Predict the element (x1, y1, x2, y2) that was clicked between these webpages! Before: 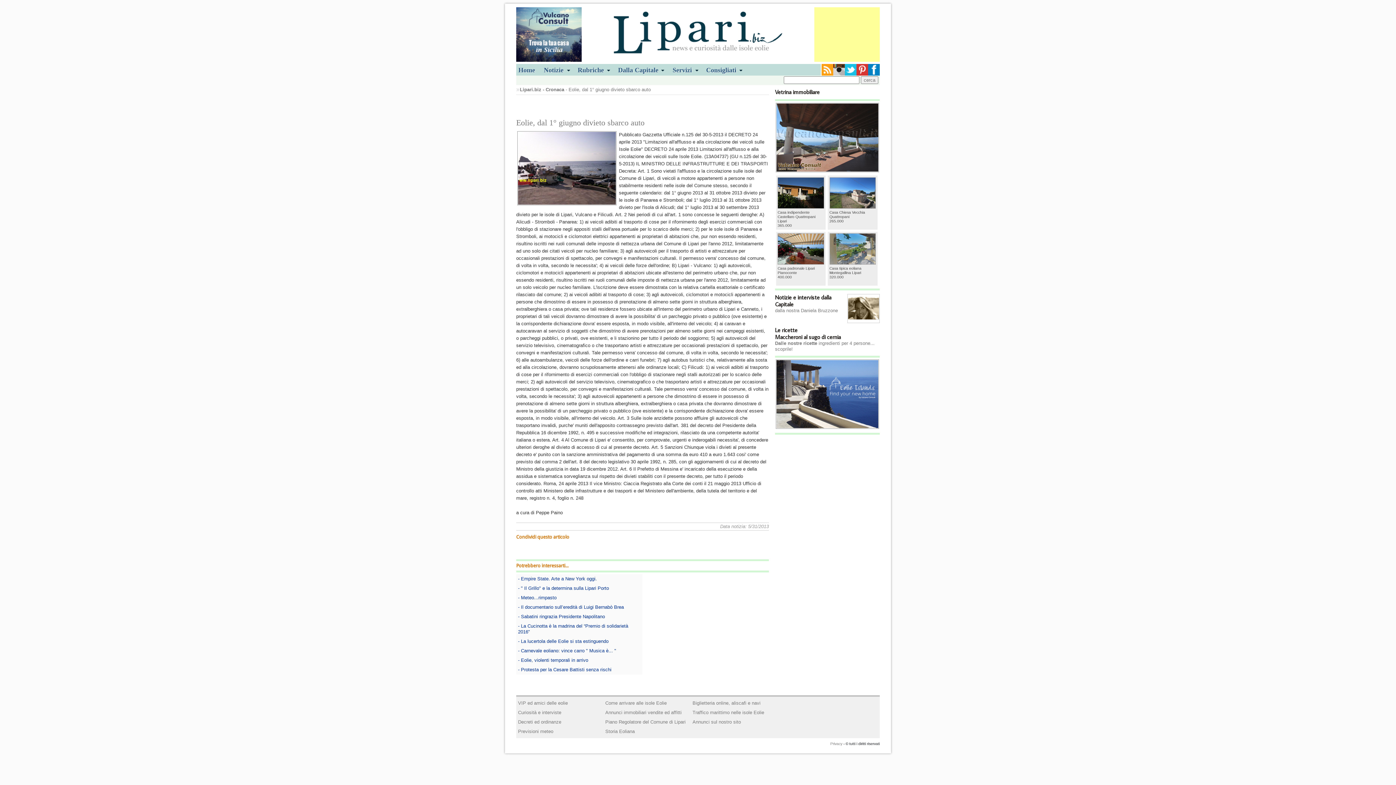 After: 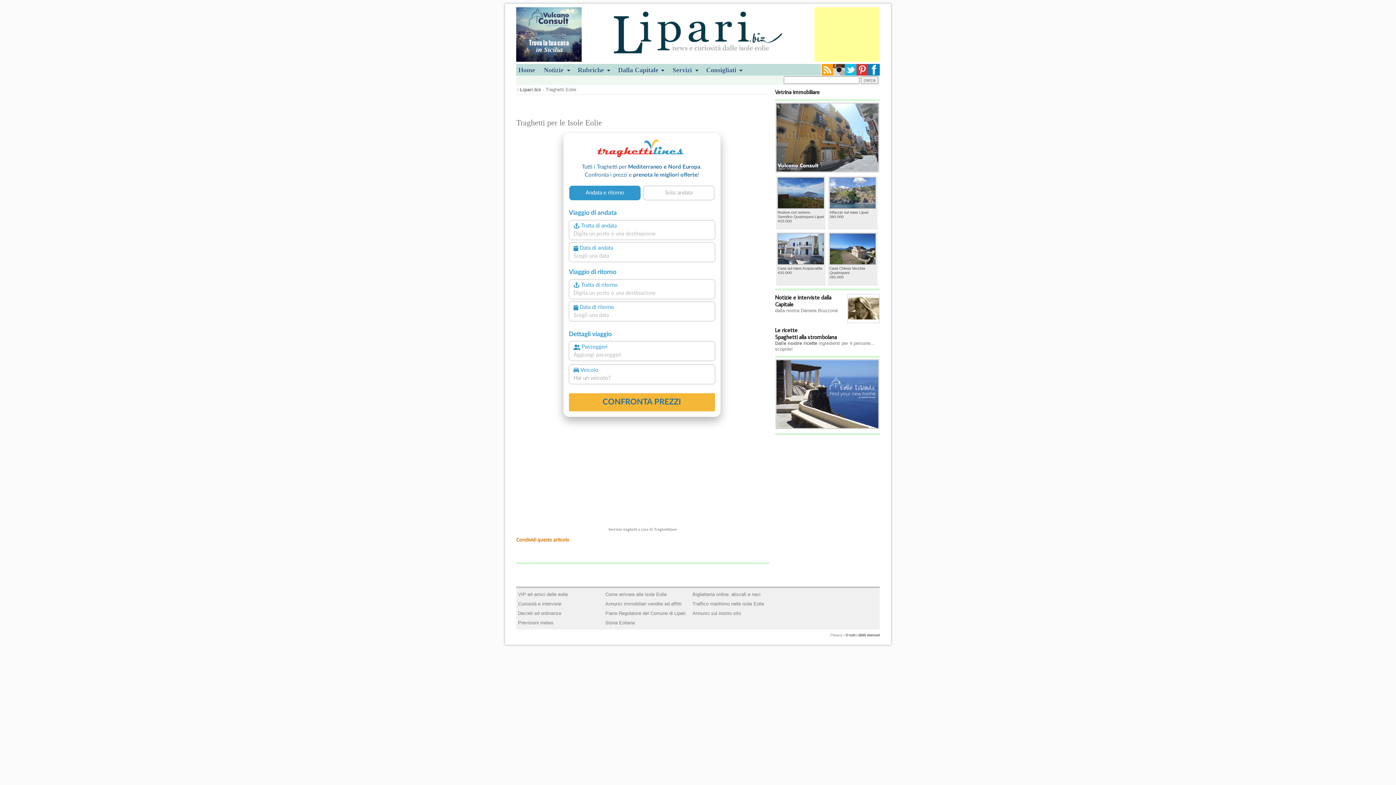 Action: label: Biglietteria online, aliscafi e navi bbox: (692, 700, 760, 706)